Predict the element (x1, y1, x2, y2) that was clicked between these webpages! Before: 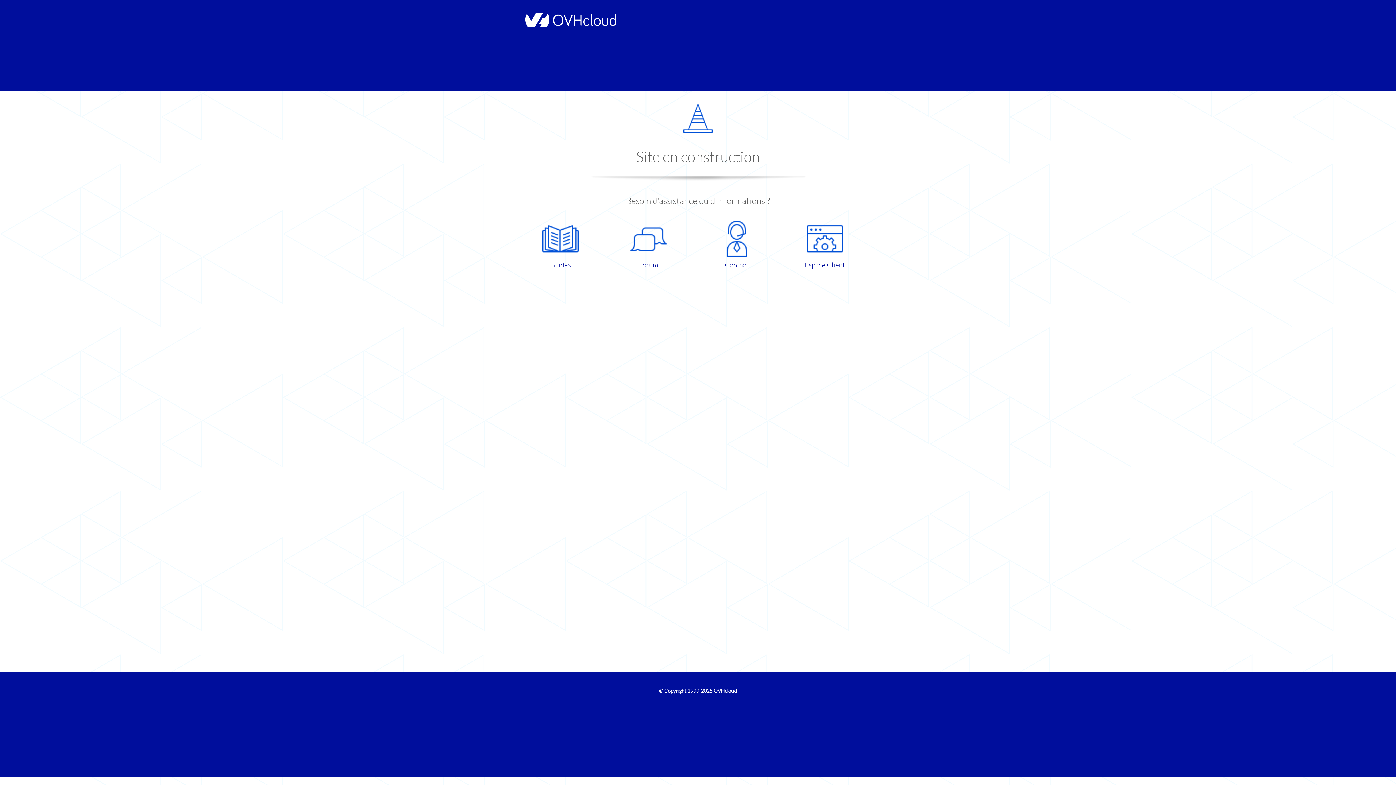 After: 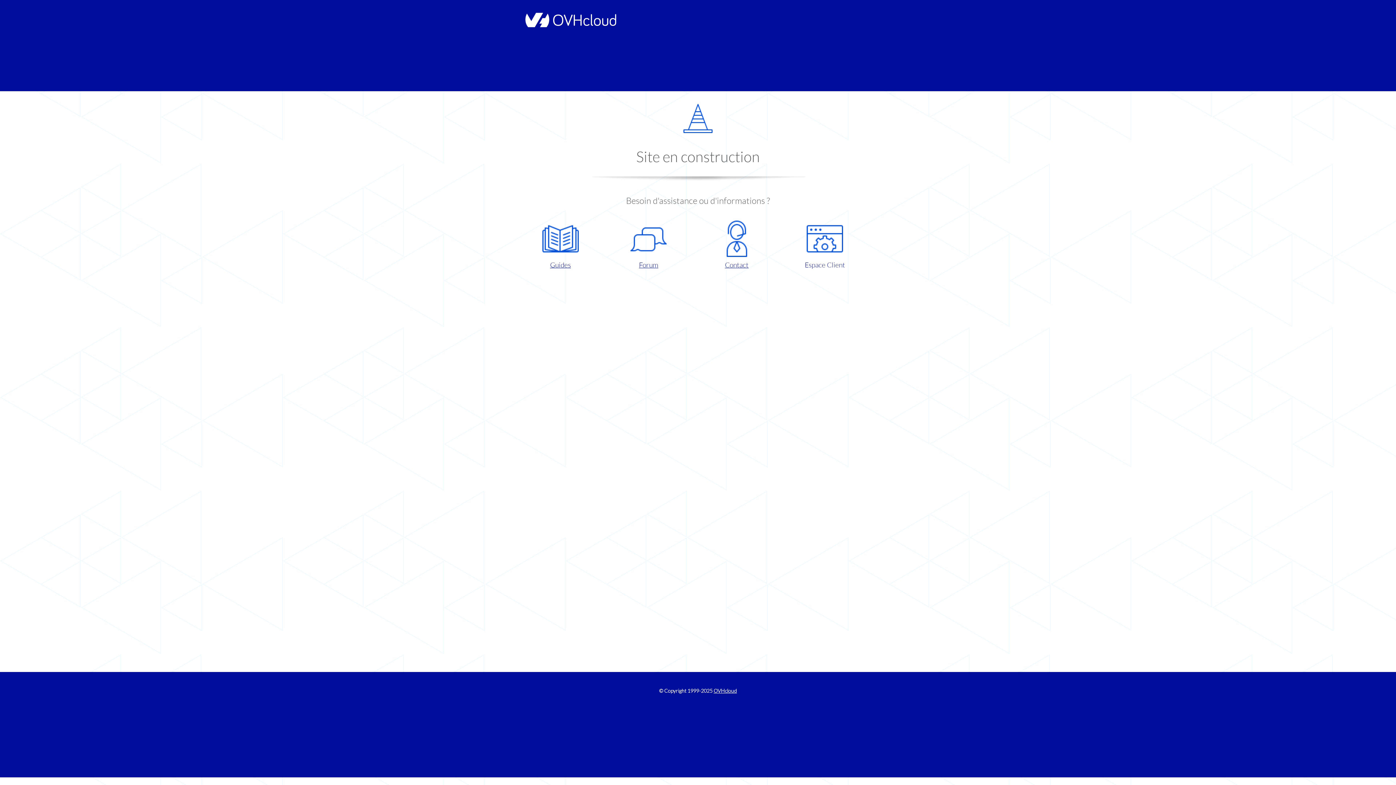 Action: bbox: (786, 220, 863, 270) label: Espace Client